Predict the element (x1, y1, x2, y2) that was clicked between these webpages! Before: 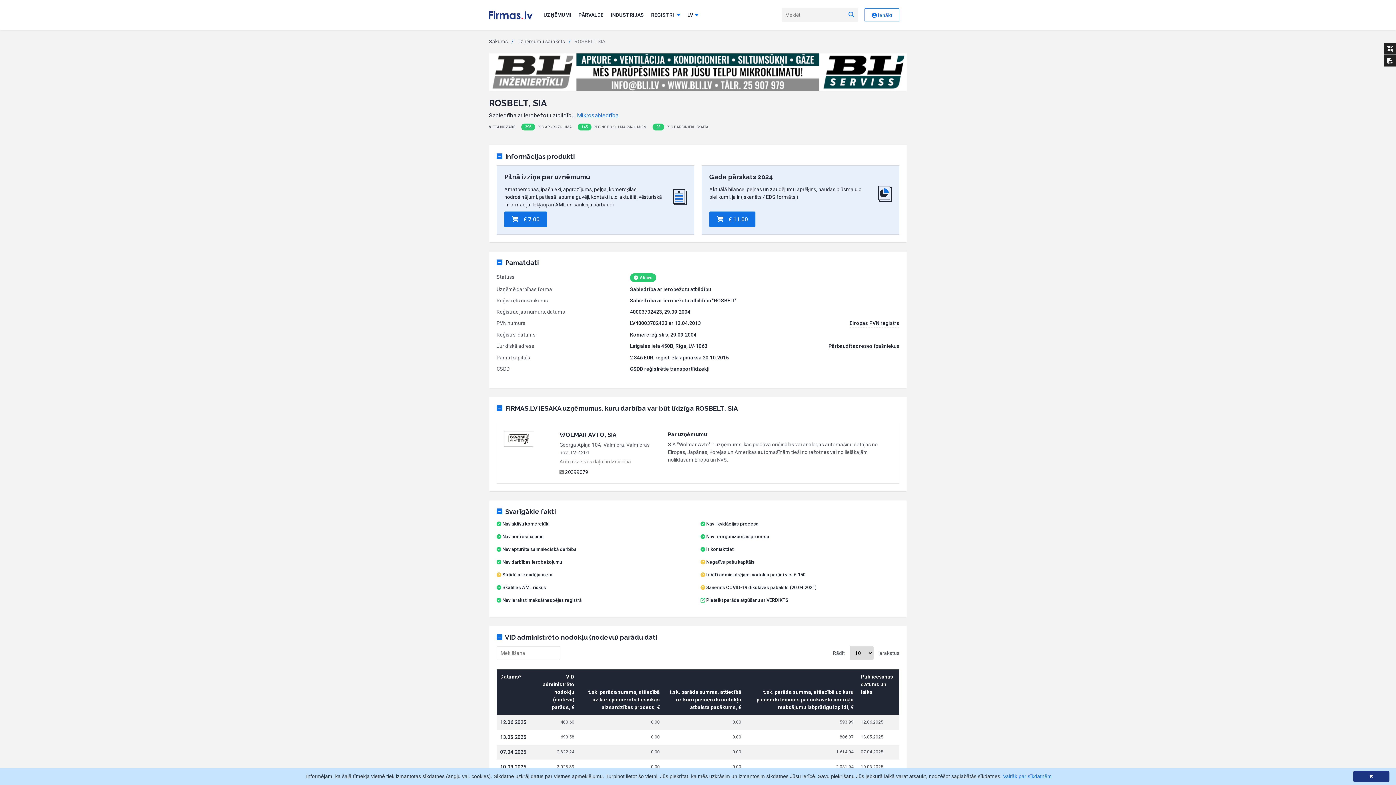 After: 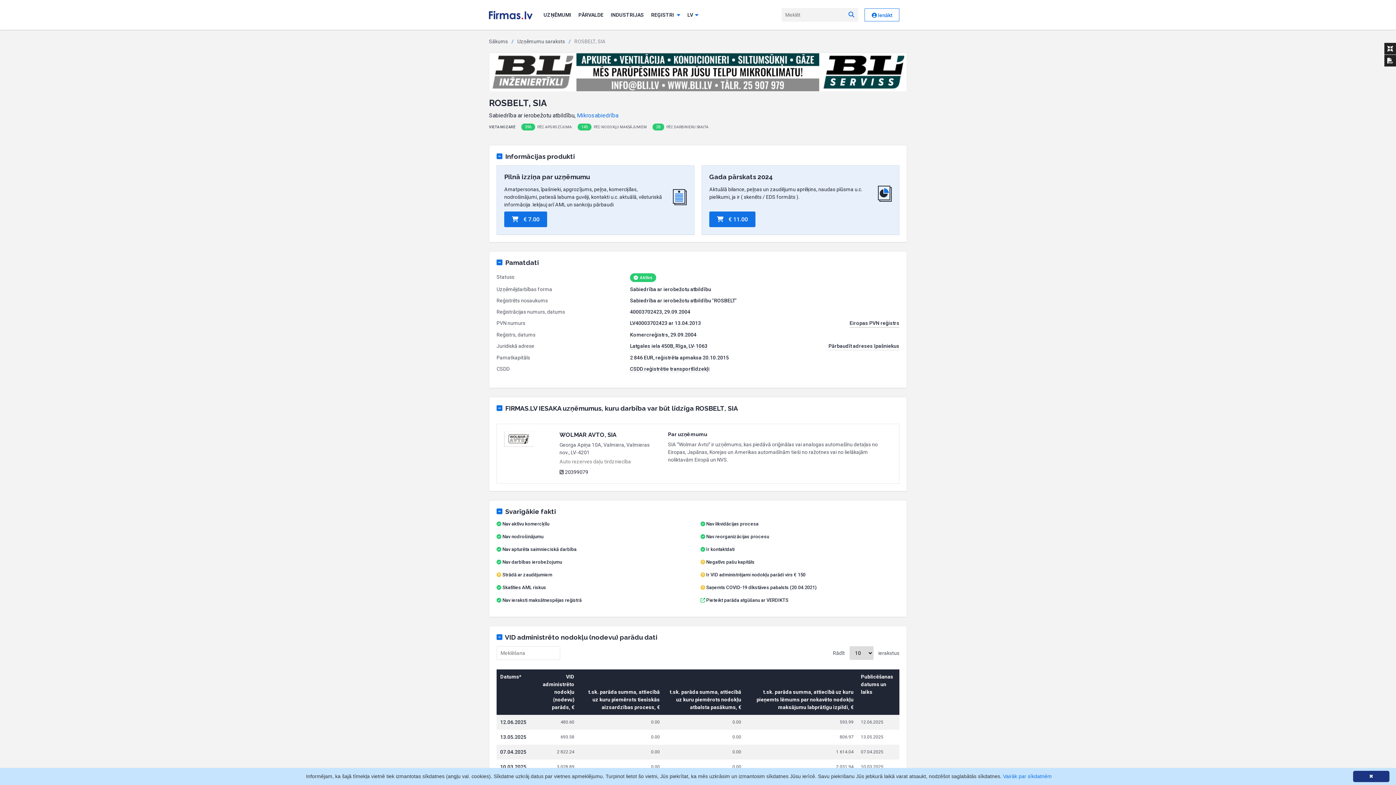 Action: label: Eiropas PVN reģistrs bbox: (849, 319, 899, 327)